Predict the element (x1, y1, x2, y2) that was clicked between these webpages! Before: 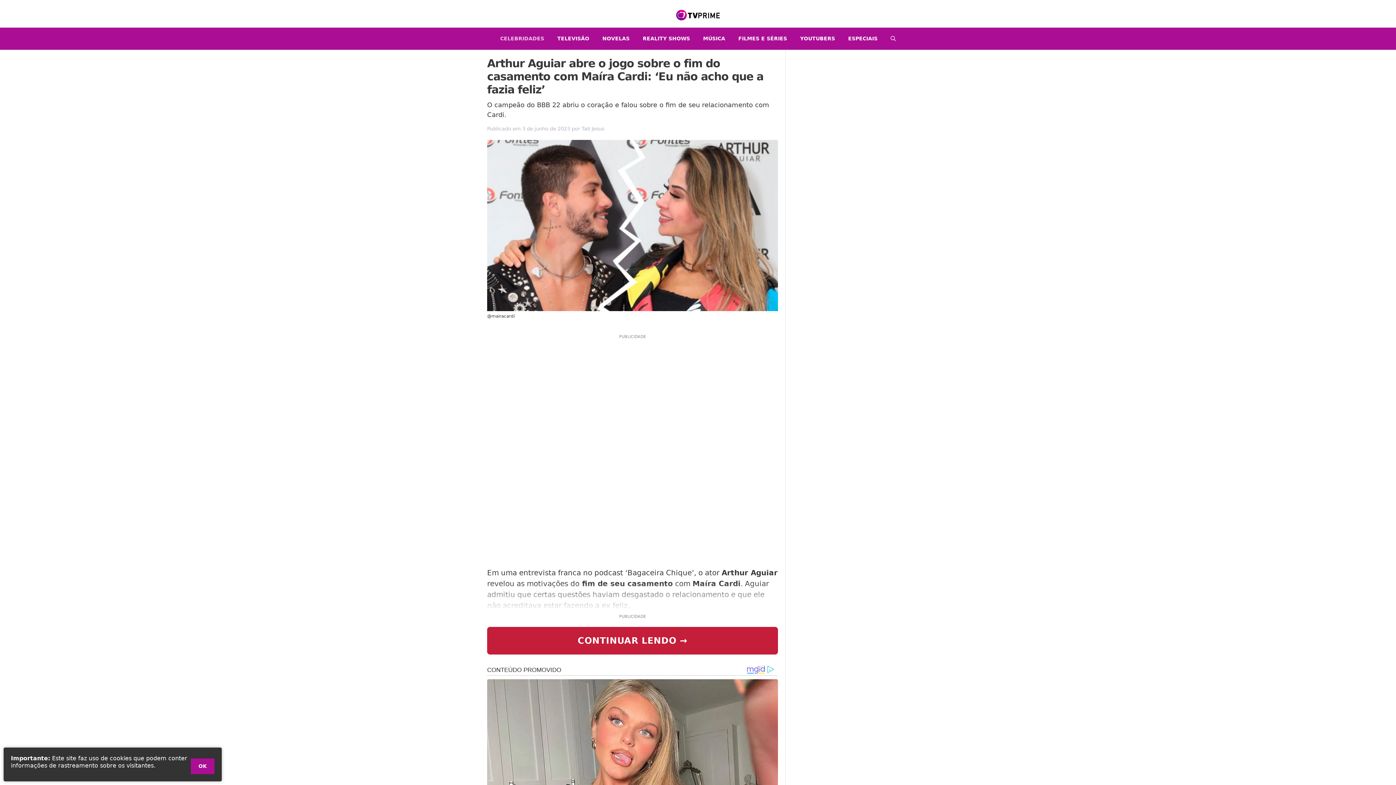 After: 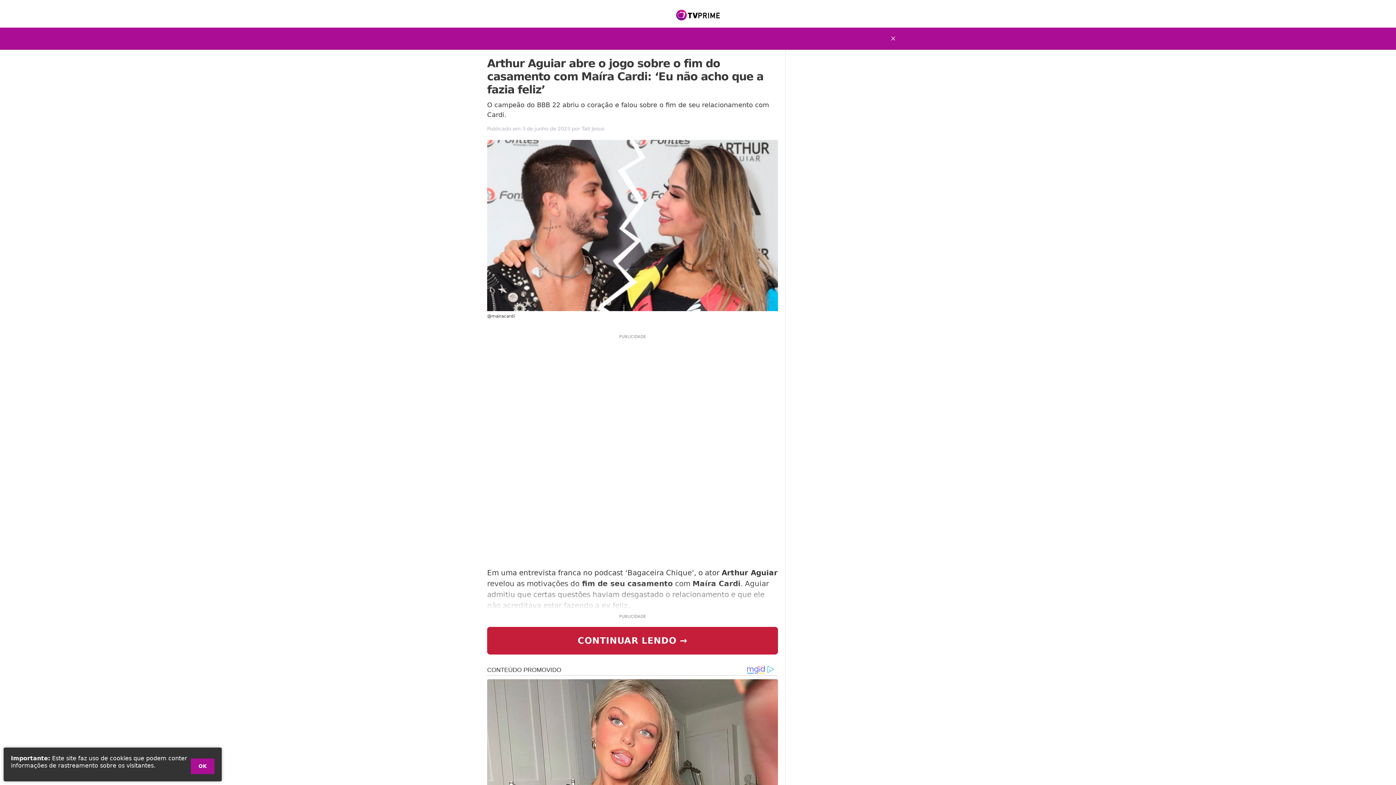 Action: bbox: (884, 27, 902, 49) label: Abrir barra de pesquisa